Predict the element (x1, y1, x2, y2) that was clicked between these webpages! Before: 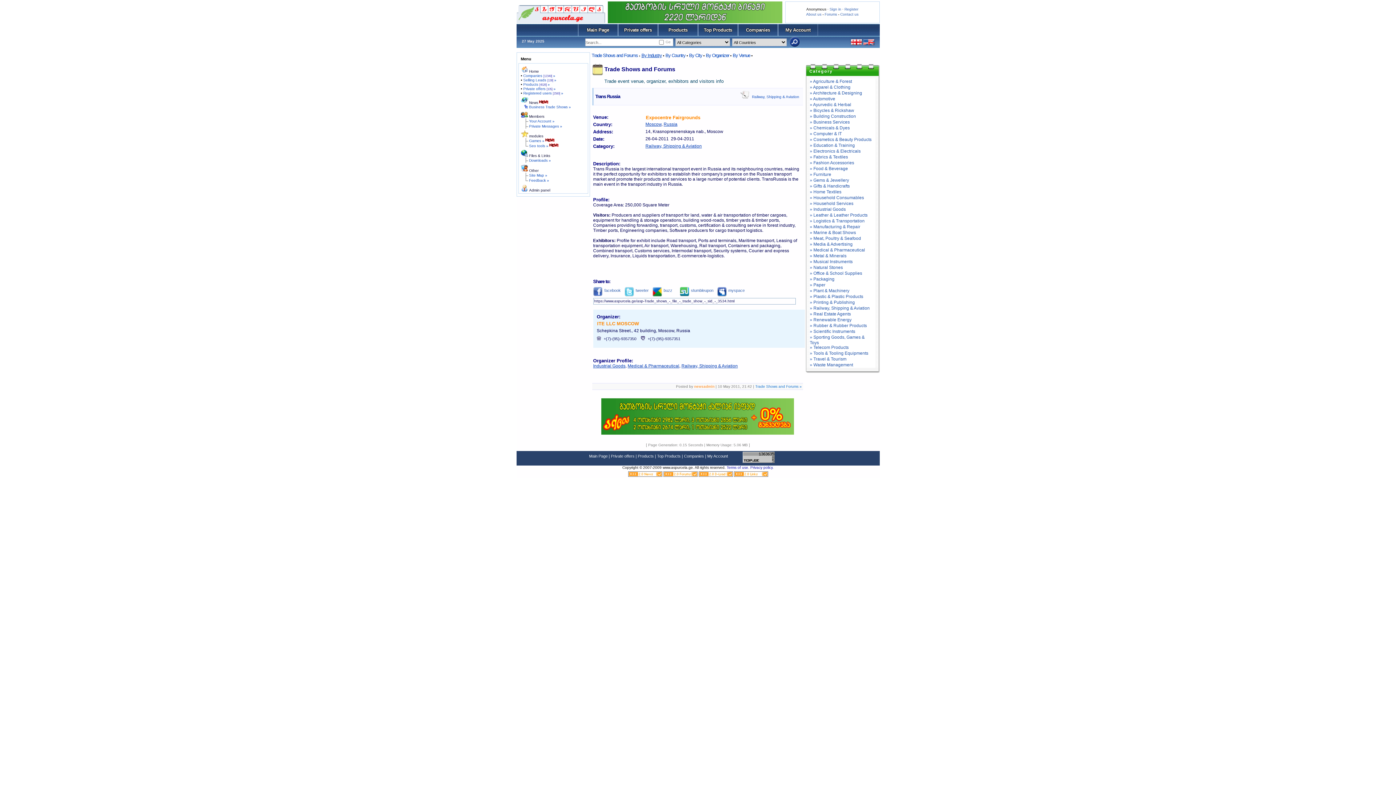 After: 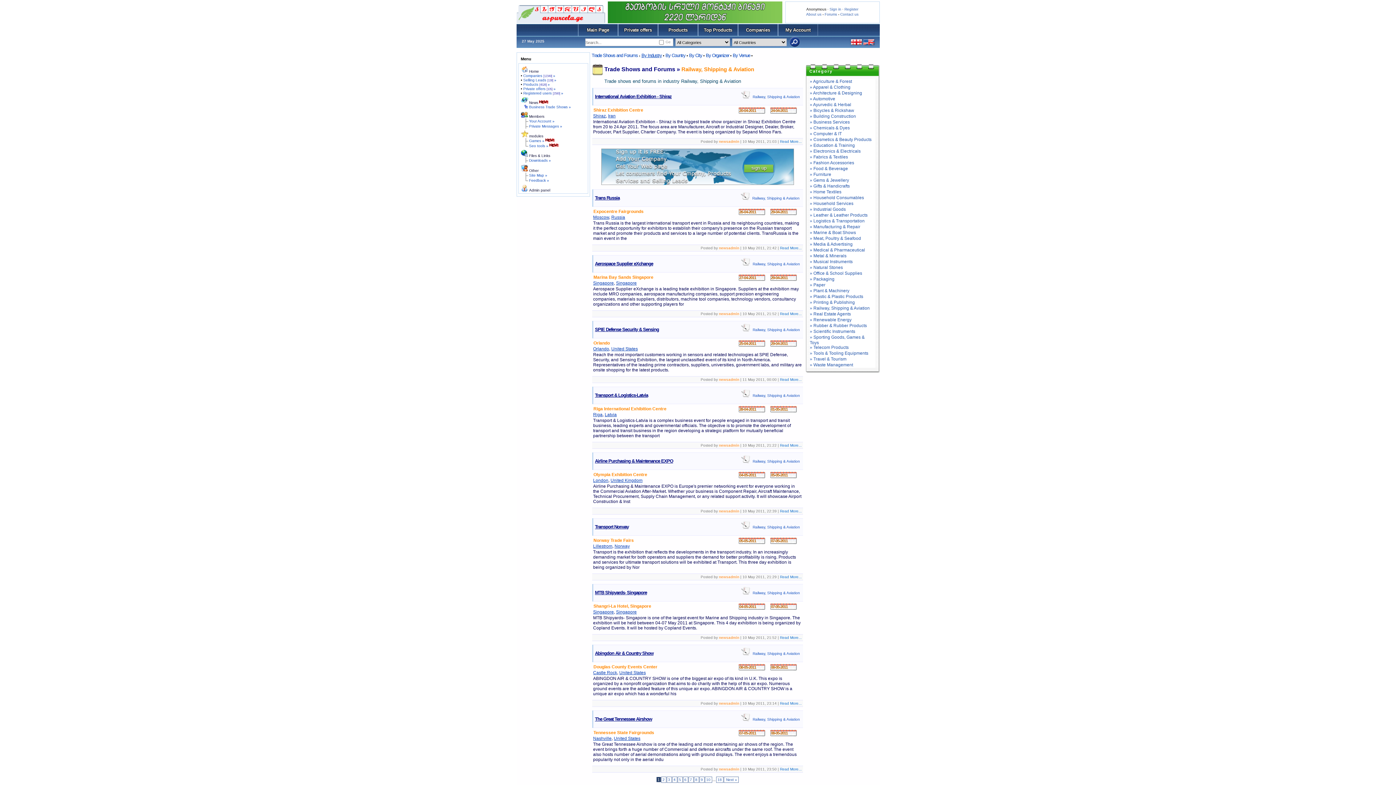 Action: bbox: (739, 96, 750, 101)